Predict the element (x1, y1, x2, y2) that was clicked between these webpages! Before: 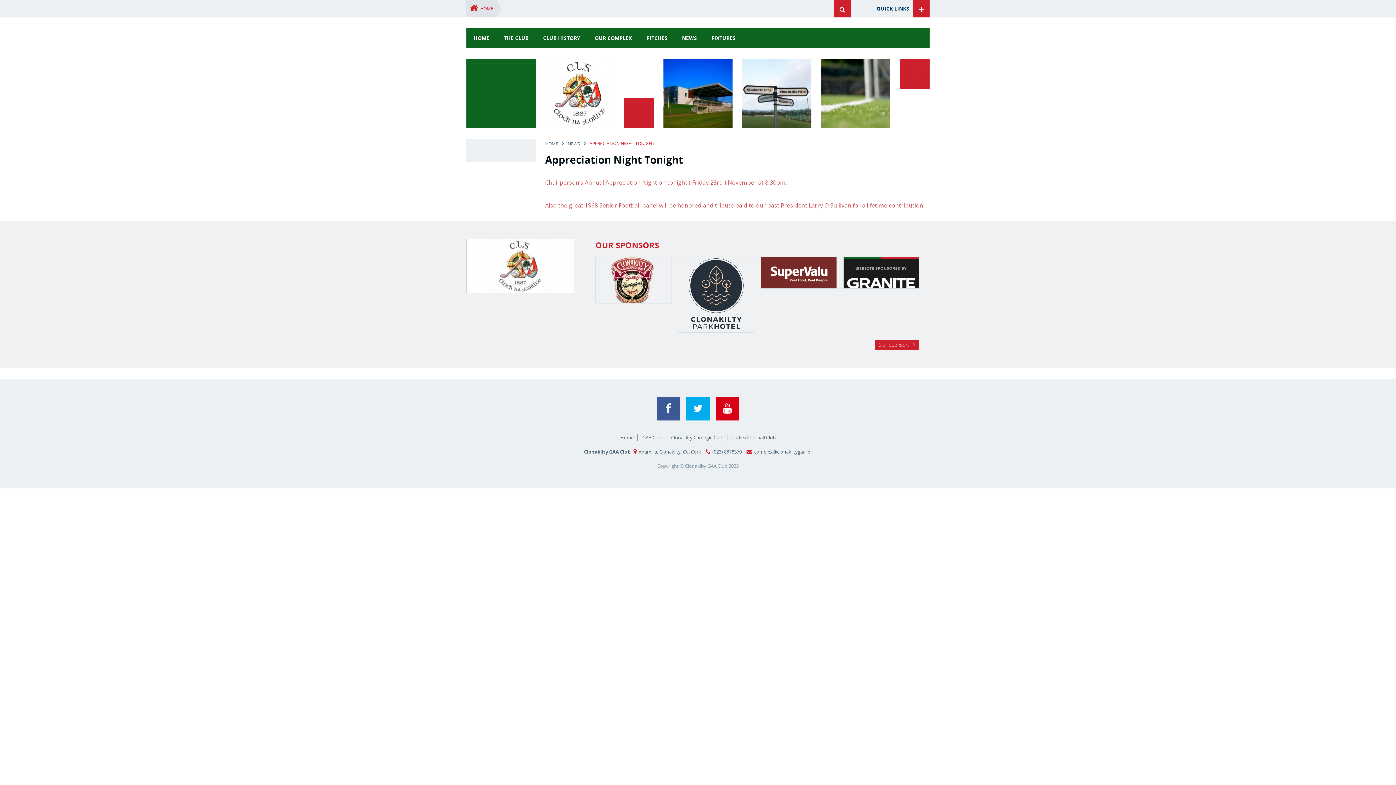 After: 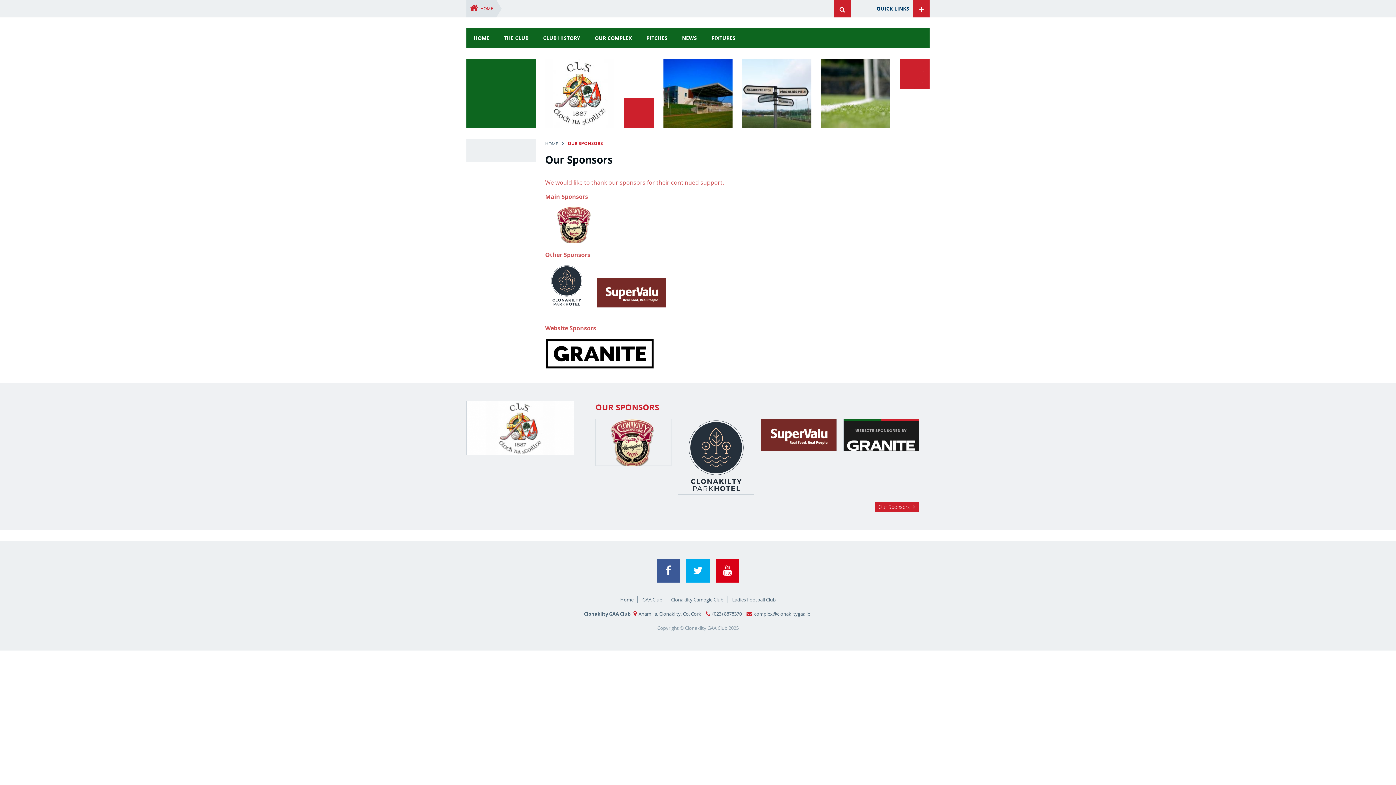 Action: bbox: (874, 339, 918, 350) label: Our Sponsors